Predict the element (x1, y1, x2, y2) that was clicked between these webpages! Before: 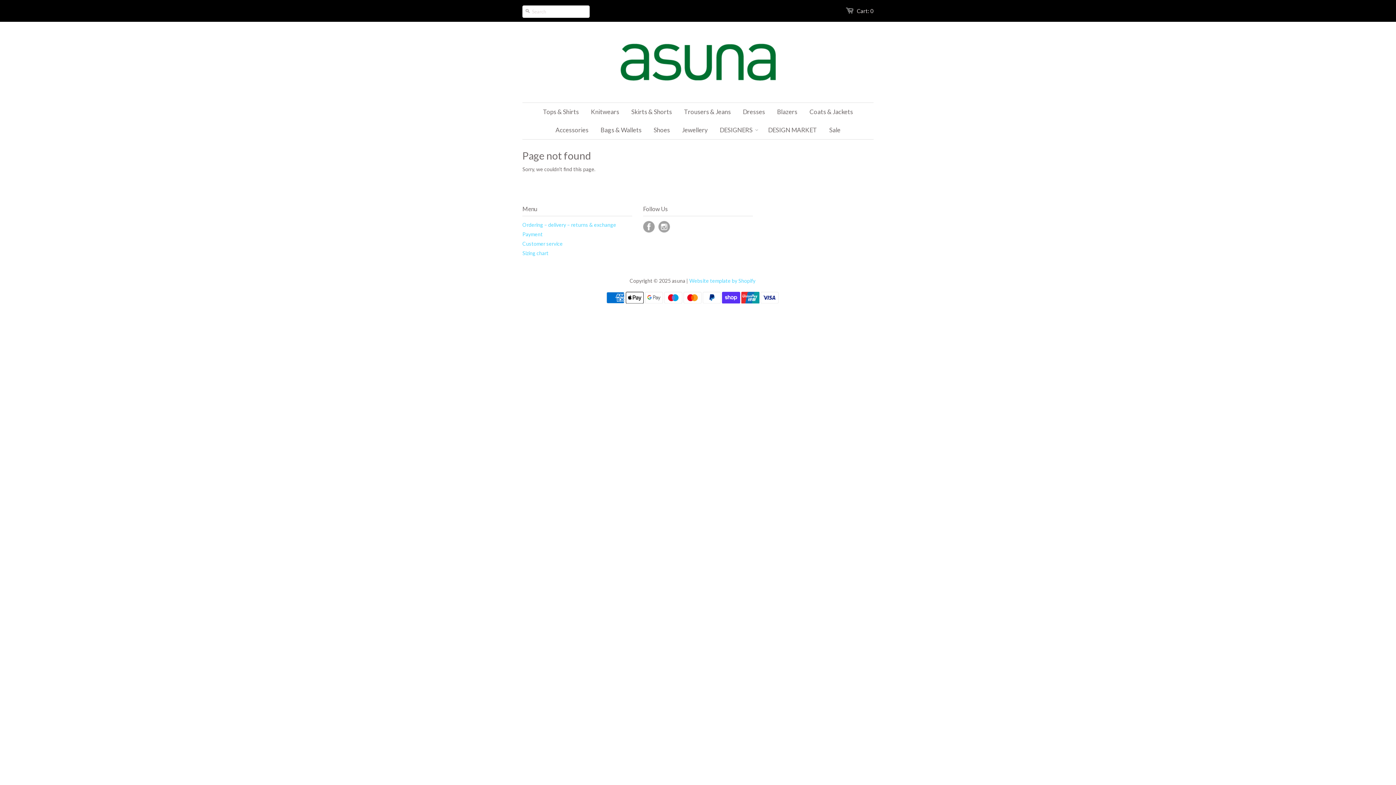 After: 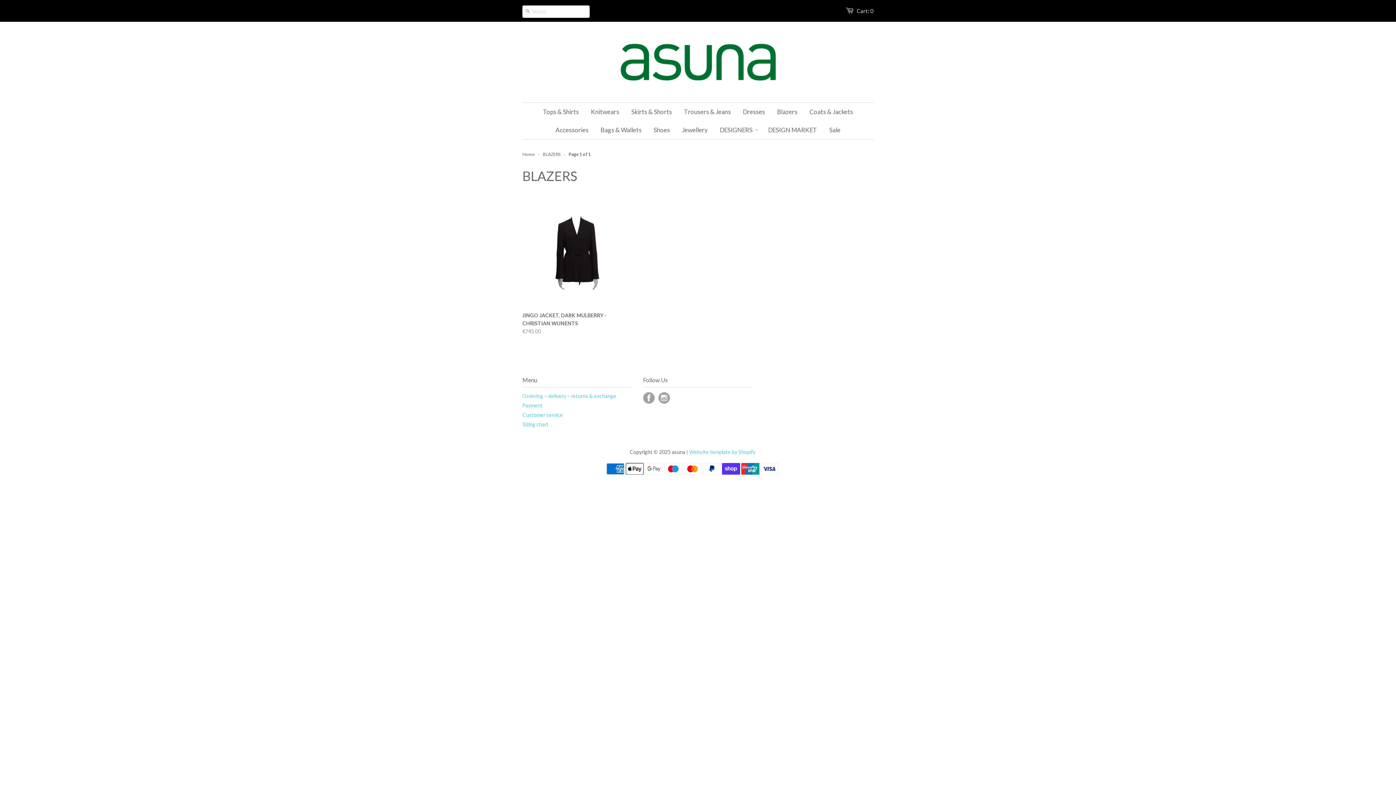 Action: label: Blazers bbox: (771, 102, 803, 121)